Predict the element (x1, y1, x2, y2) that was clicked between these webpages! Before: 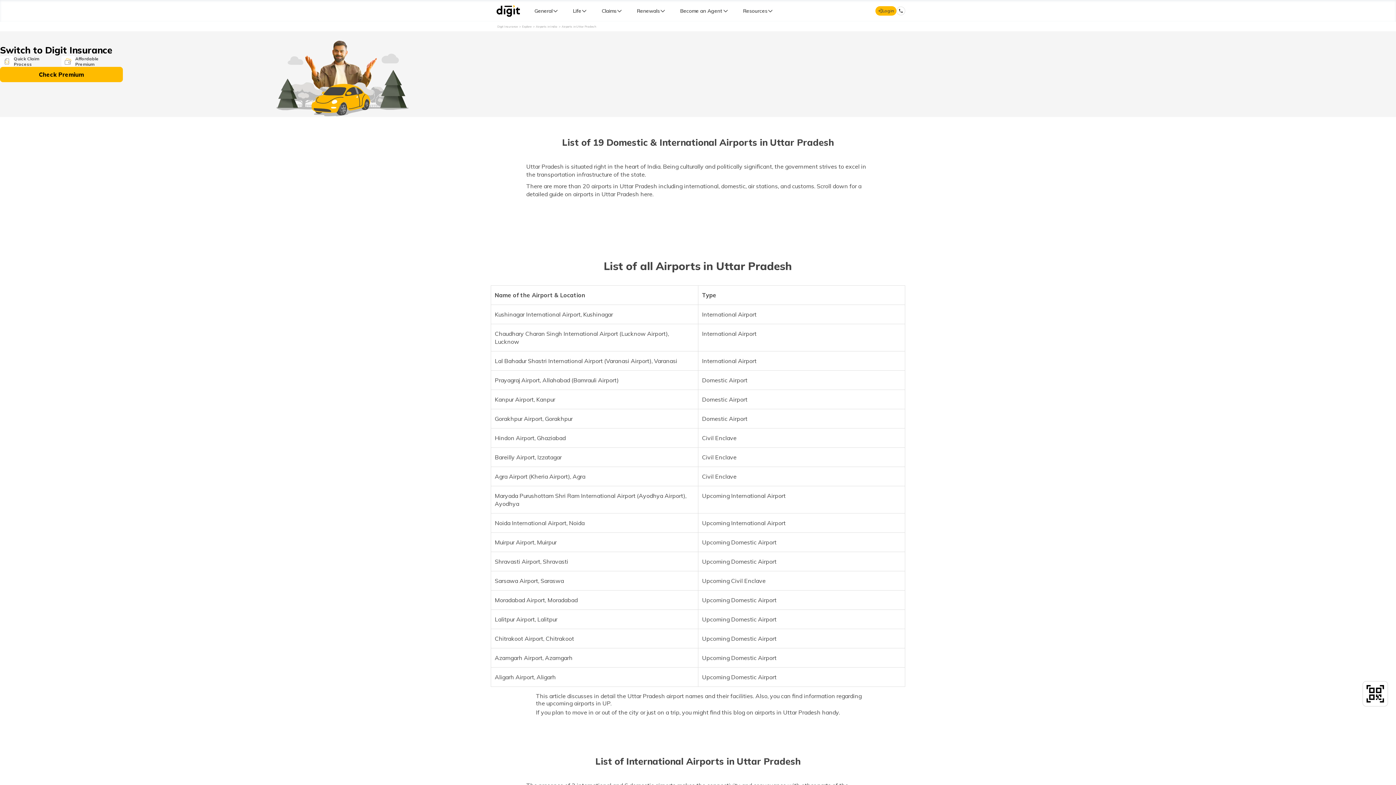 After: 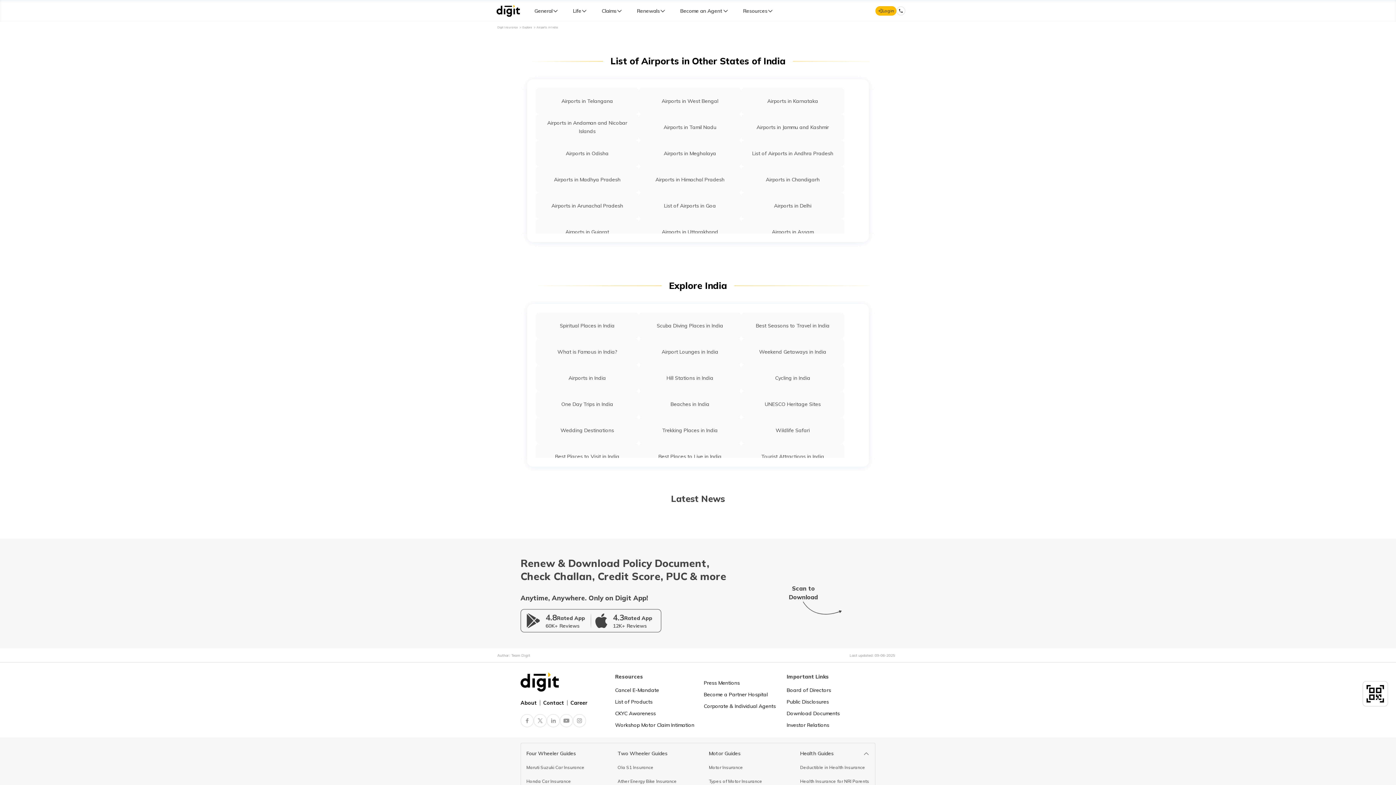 Action: label: Airports in India bbox: (536, 24, 557, 28)